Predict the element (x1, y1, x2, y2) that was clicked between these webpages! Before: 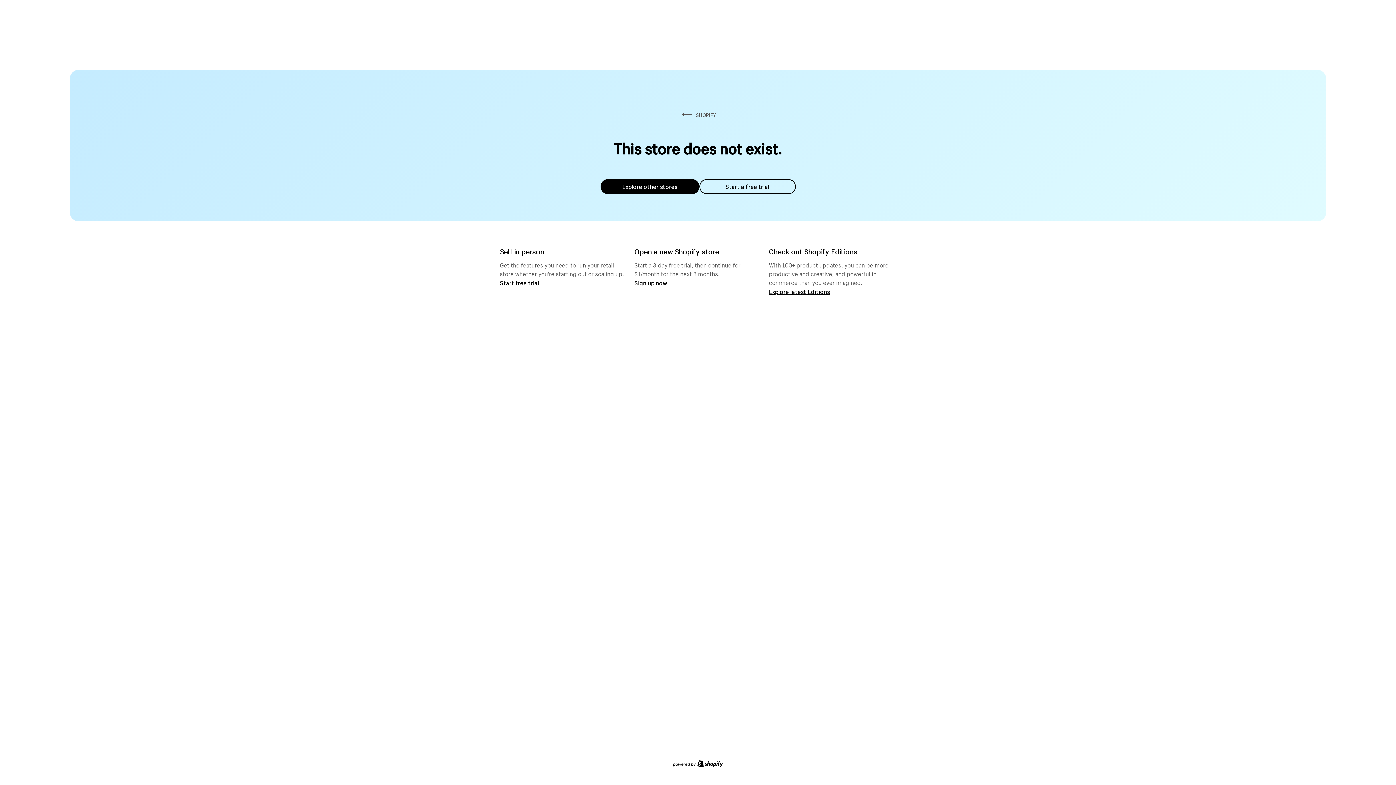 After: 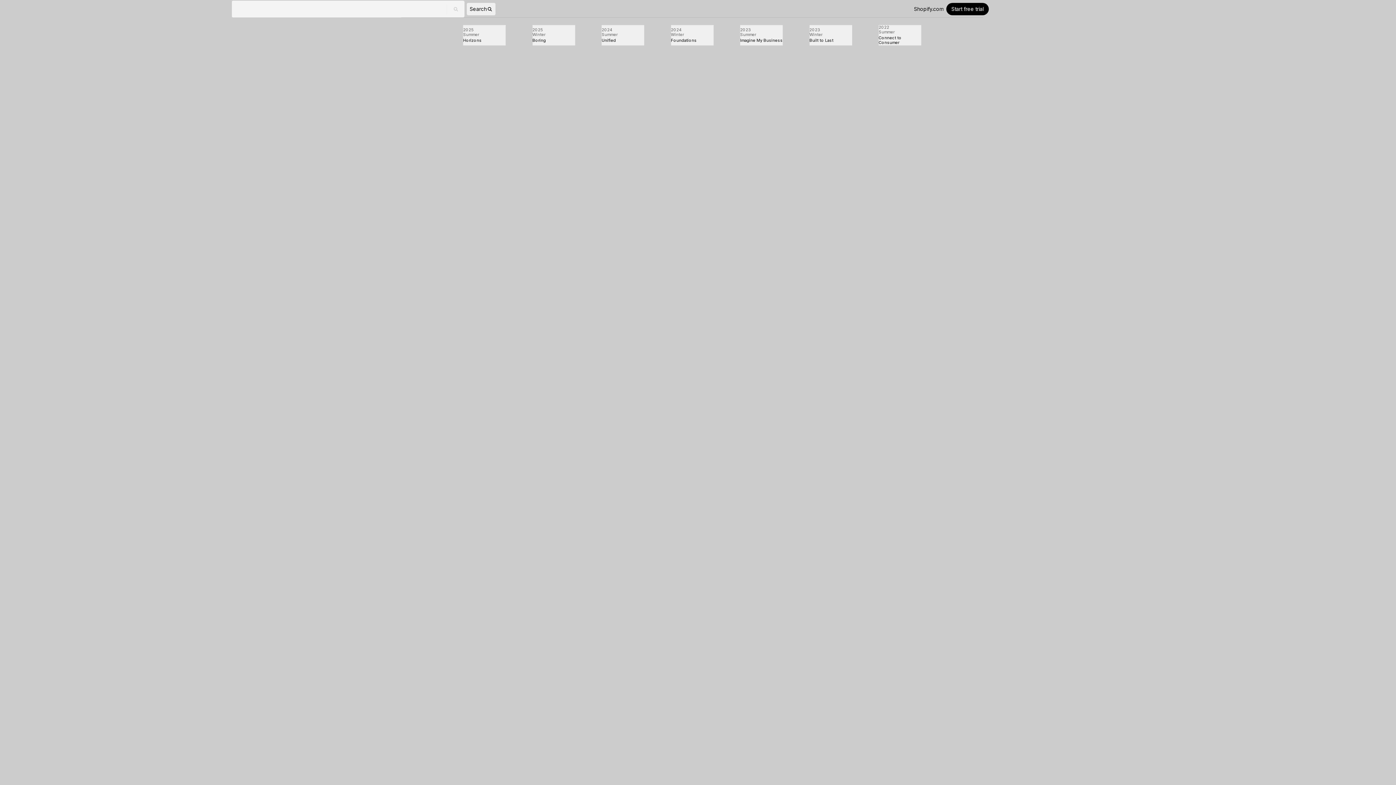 Action: bbox: (769, 287, 830, 295) label: Explore latest Editions